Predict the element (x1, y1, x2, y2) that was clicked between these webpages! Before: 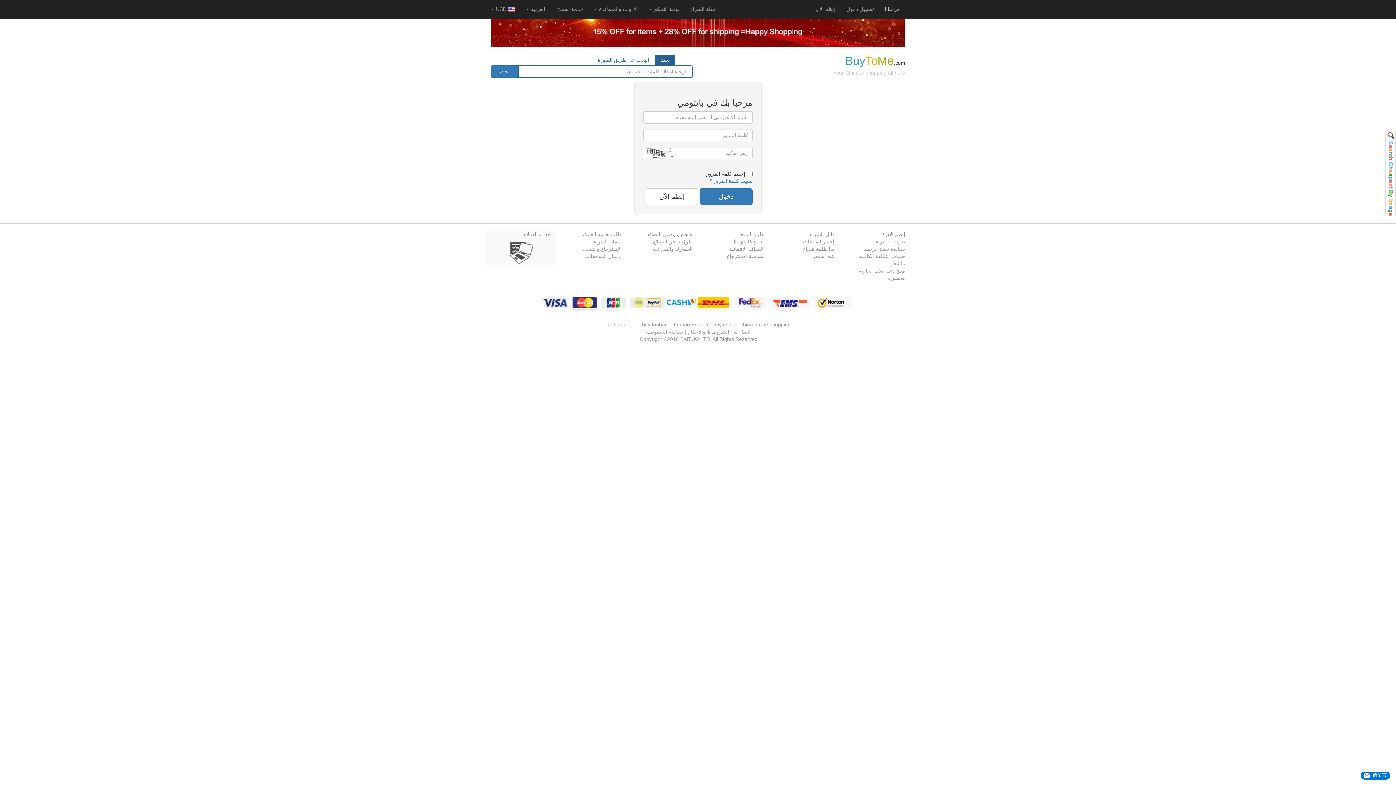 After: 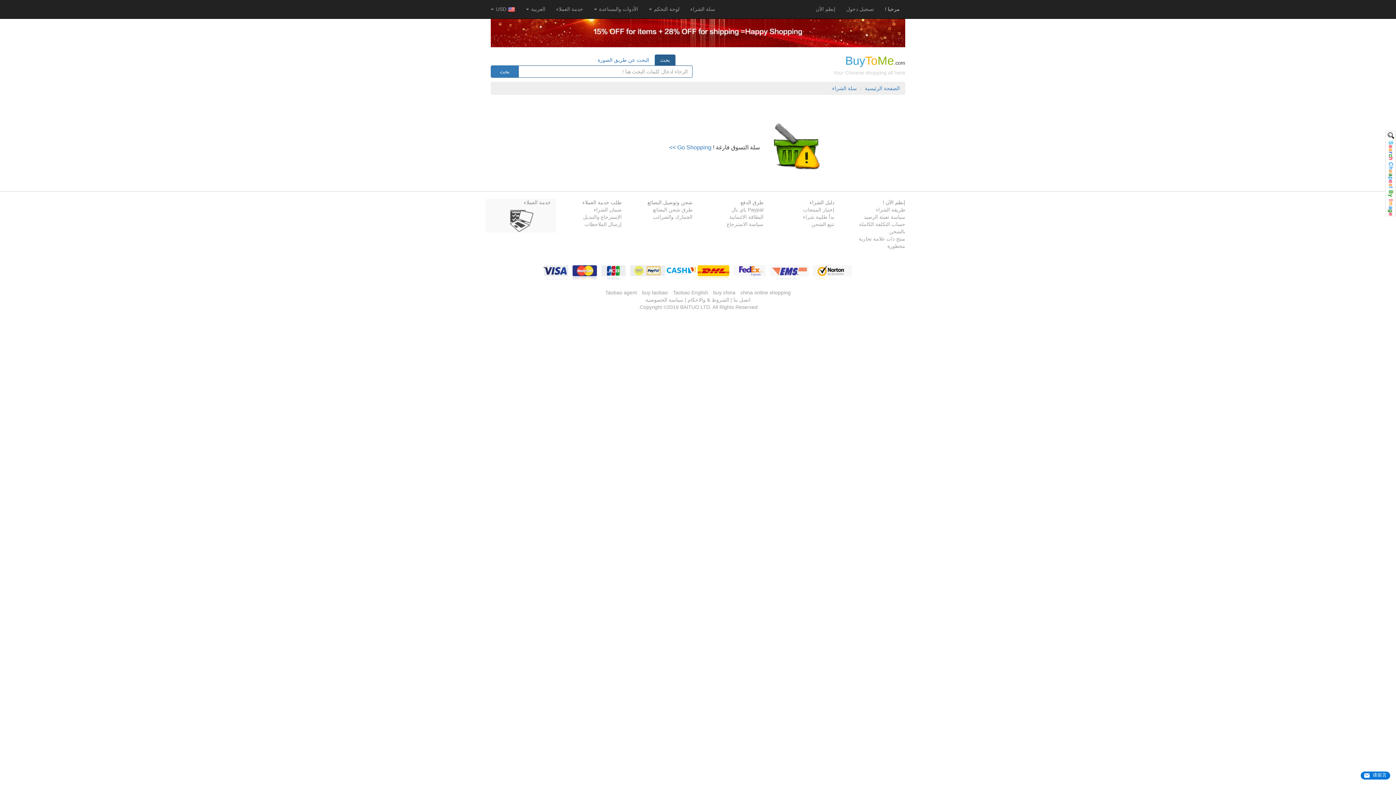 Action: bbox: (685, 0, 720, 18) label: سلة الشراء